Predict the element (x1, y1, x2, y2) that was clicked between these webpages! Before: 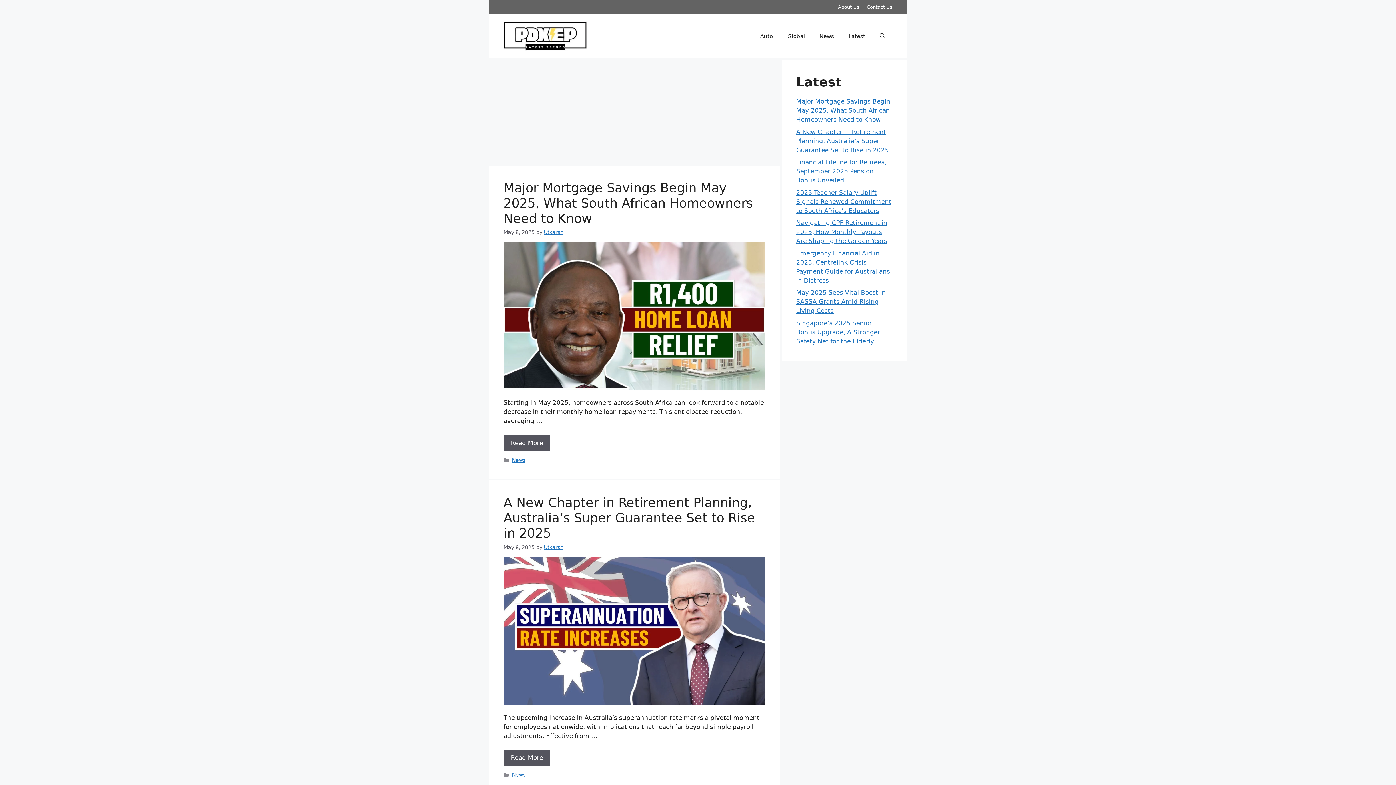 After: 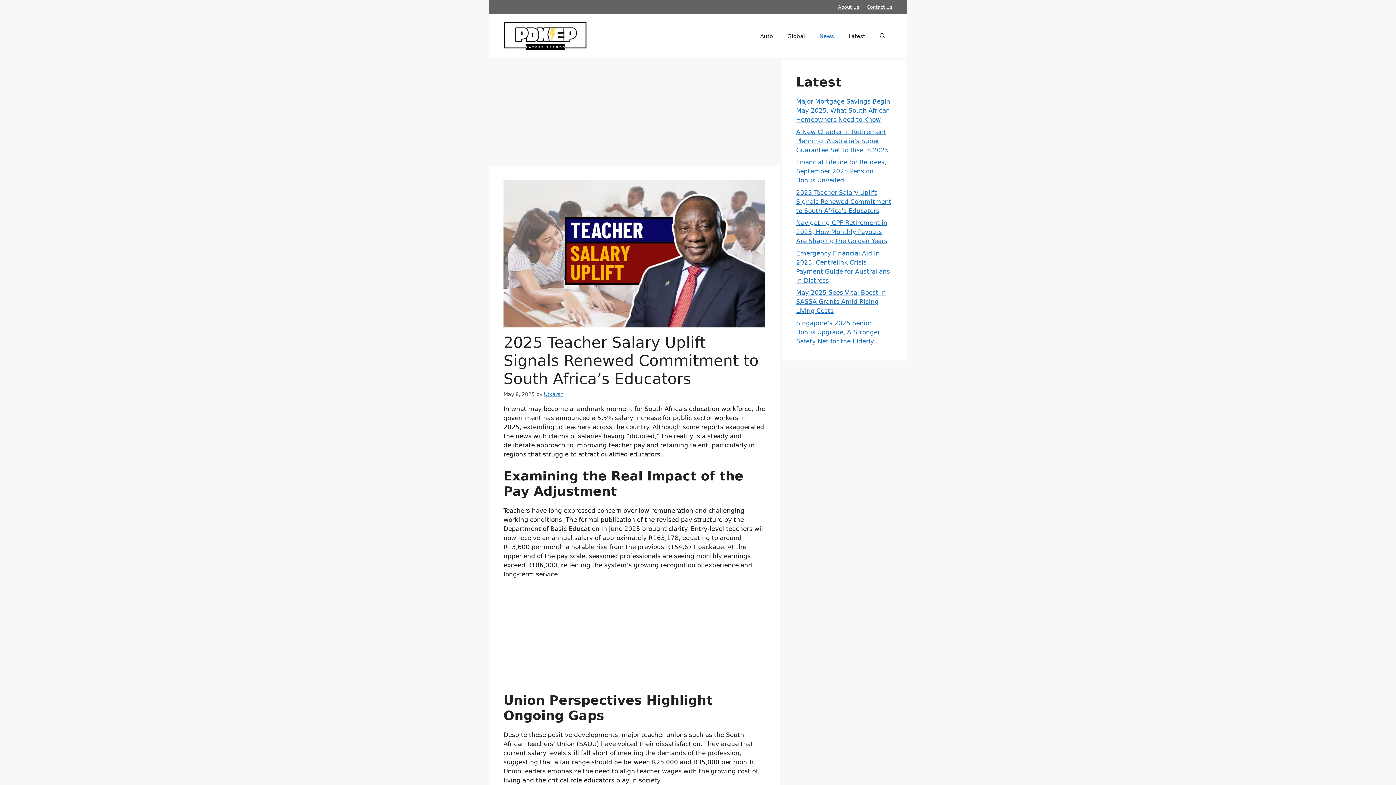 Action: label: 2025 Teacher Salary Uplift Signals Renewed Commitment to South Africa’s Educators bbox: (796, 188, 891, 214)